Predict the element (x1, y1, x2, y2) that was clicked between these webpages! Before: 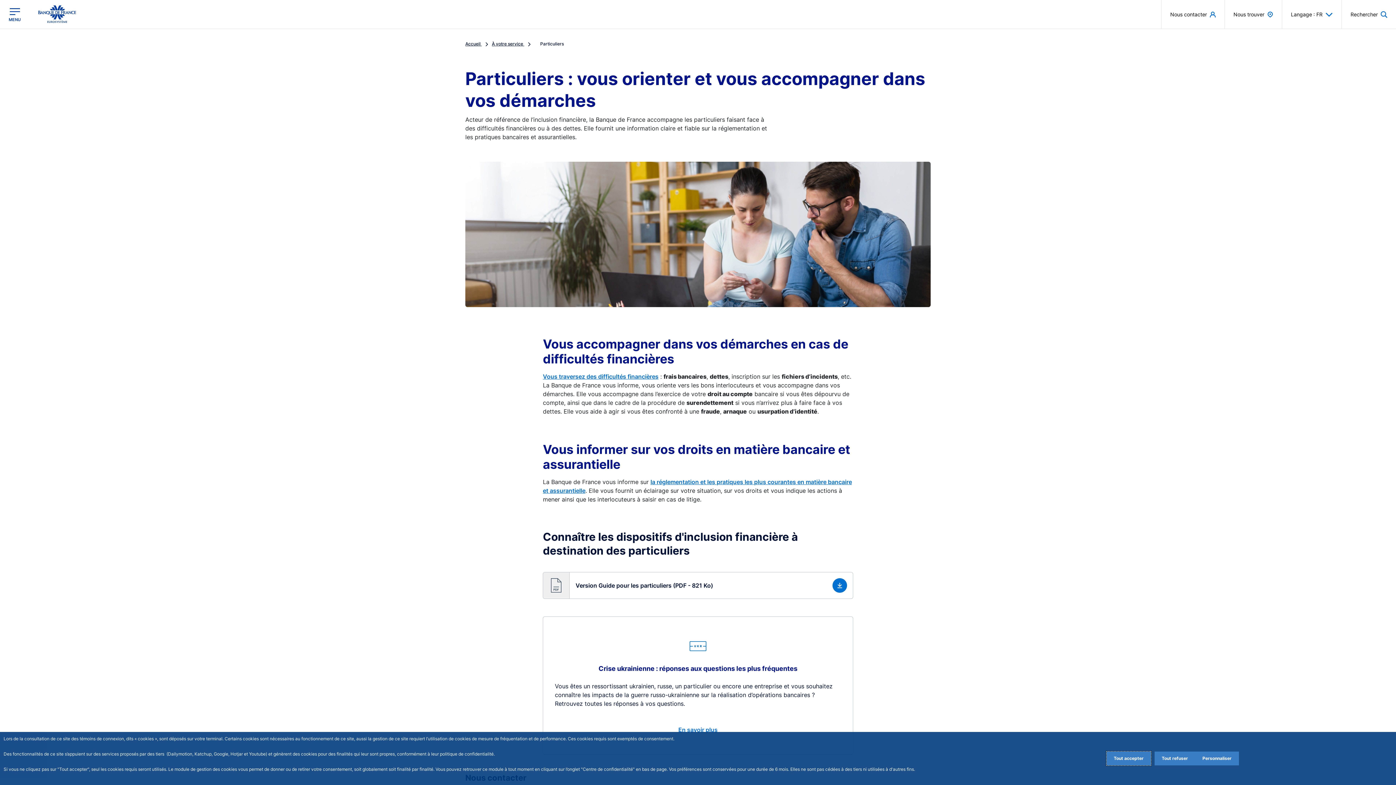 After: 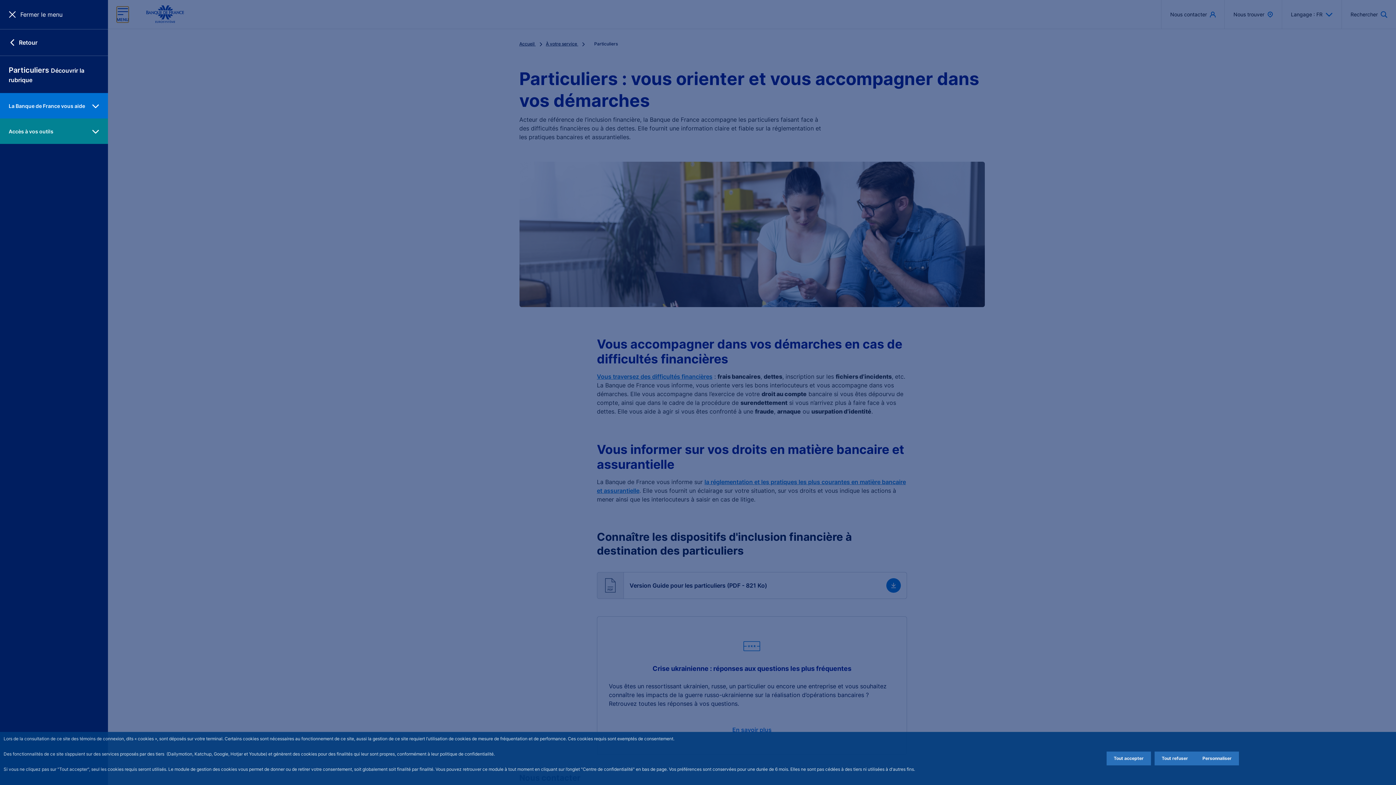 Action: label: Ouvrir le menu principal bbox: (8, 6, 20, 22)